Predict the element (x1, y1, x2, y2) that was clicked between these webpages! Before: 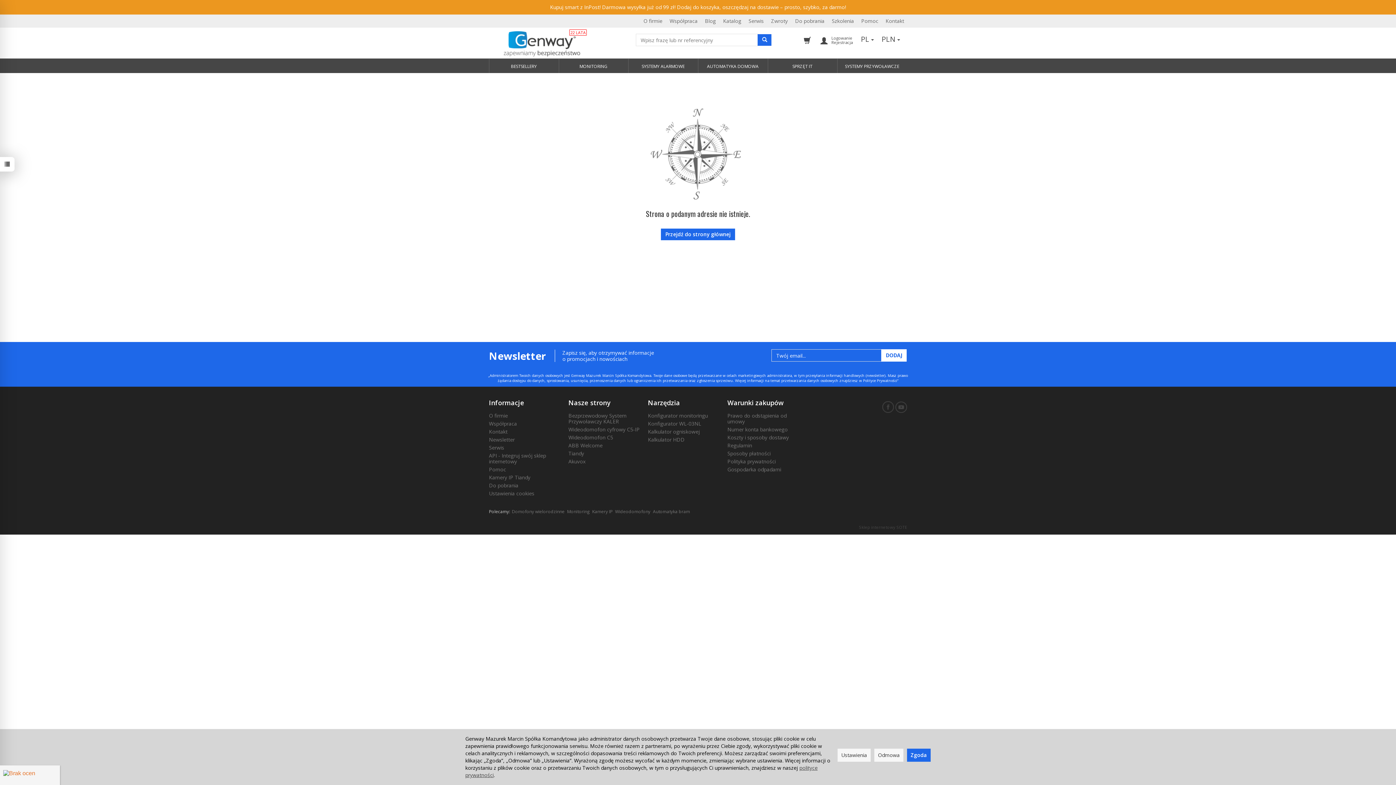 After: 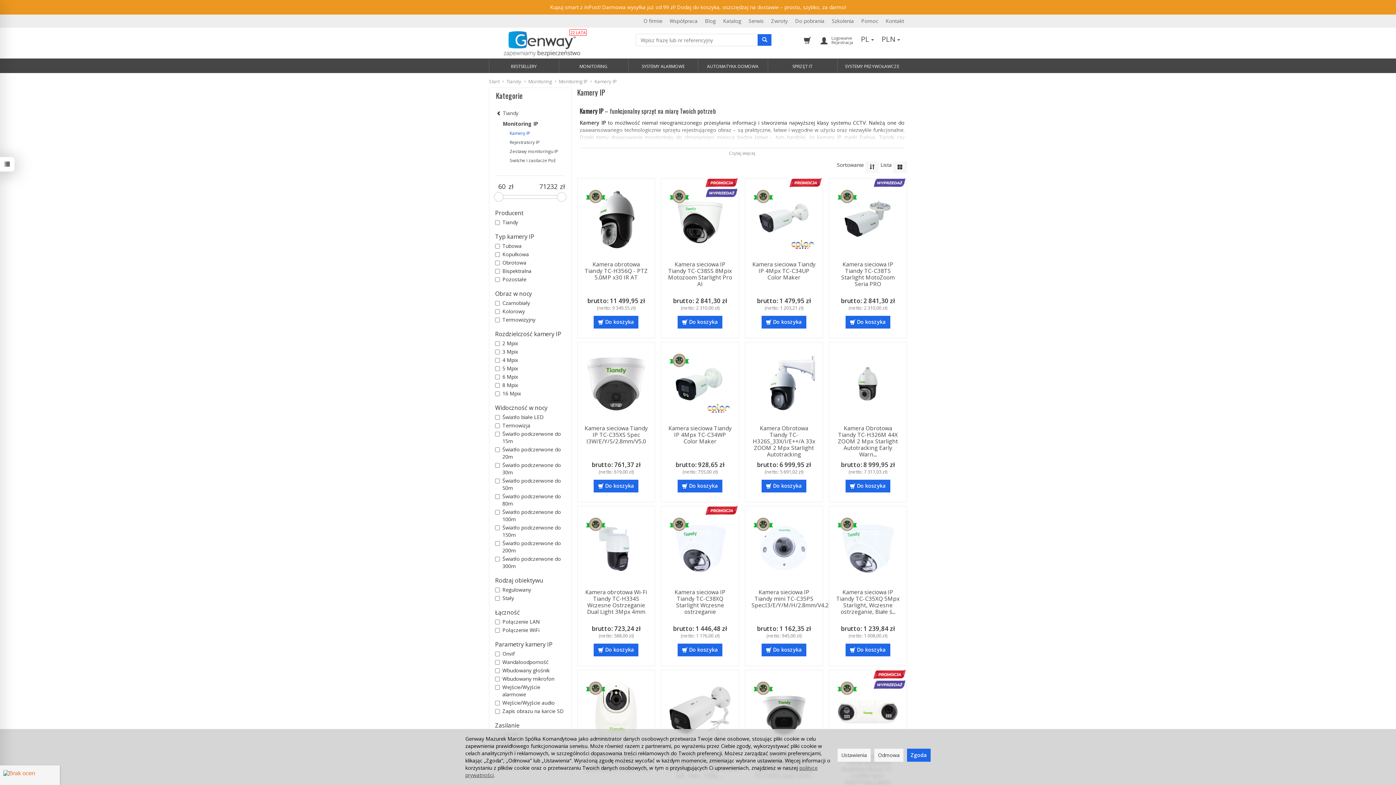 Action: bbox: (489, 473, 562, 481) label: Kamery IP Tiandy